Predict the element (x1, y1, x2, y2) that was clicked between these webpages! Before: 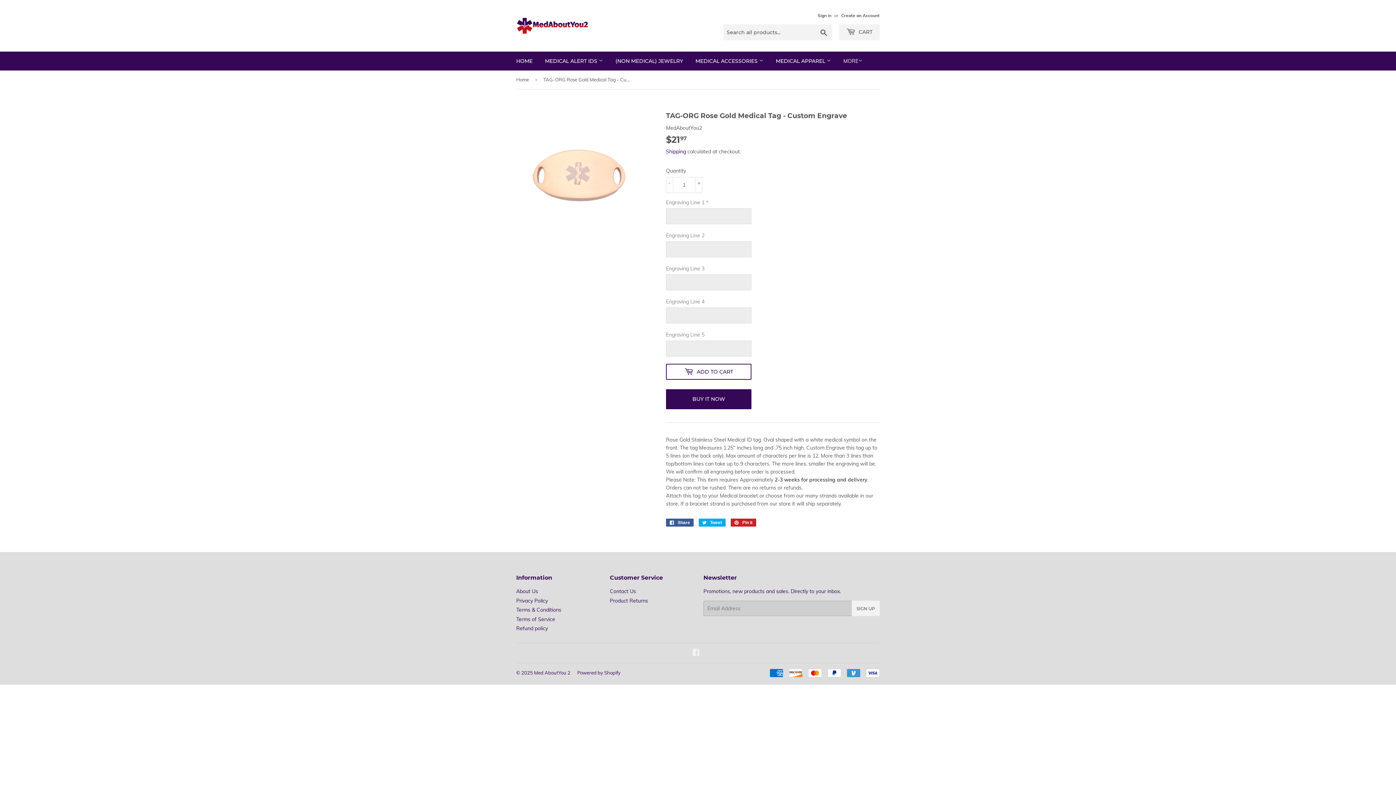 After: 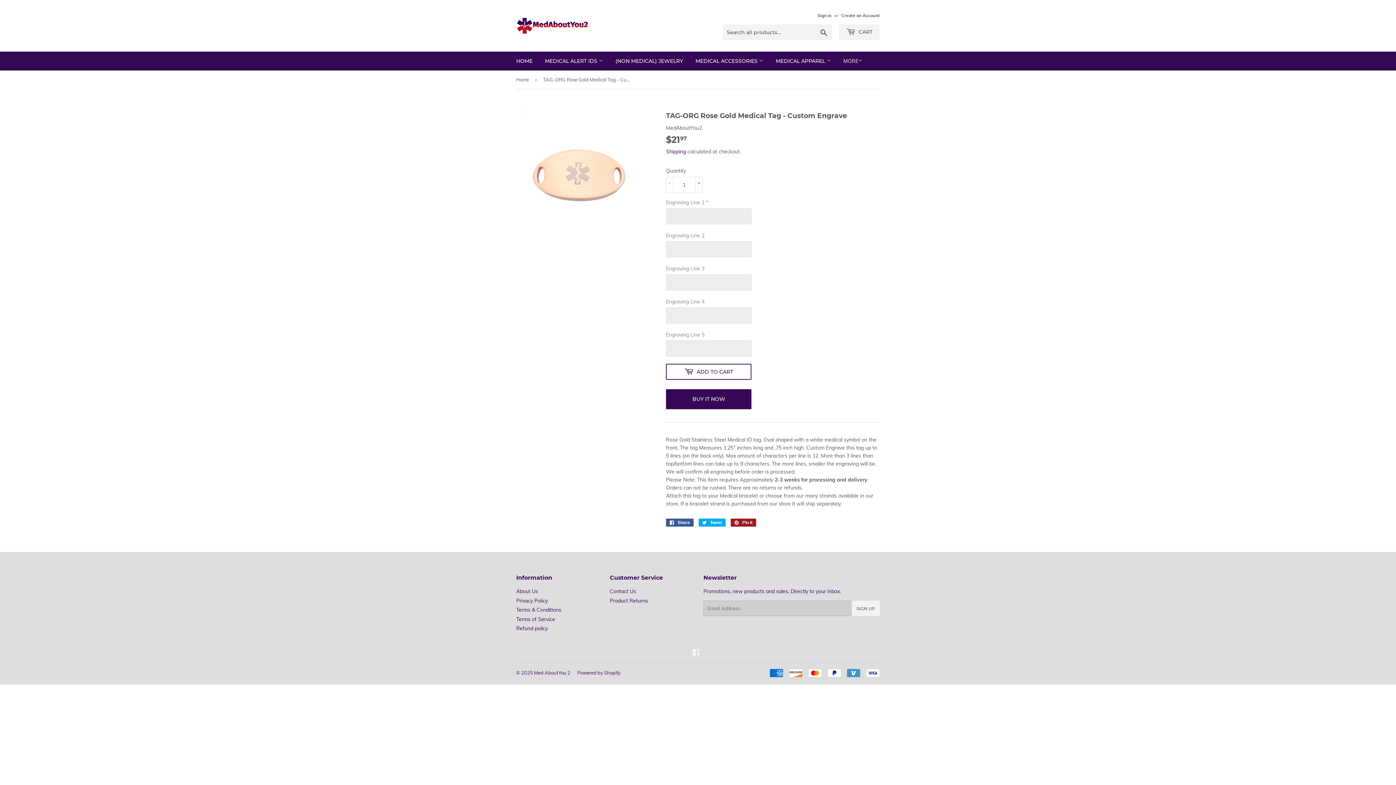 Action: bbox: (730, 519, 756, 527) label:  Pin it
Pin on Pinterest